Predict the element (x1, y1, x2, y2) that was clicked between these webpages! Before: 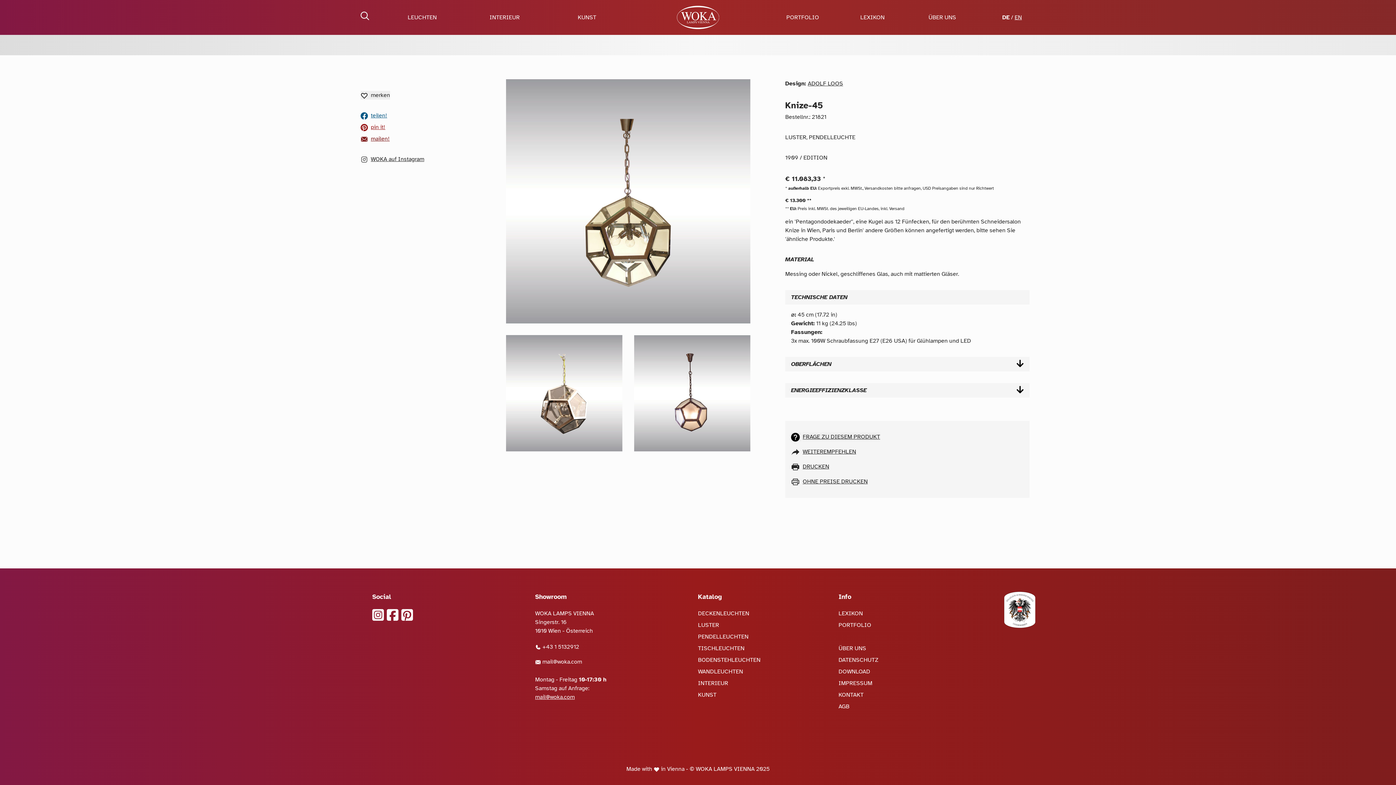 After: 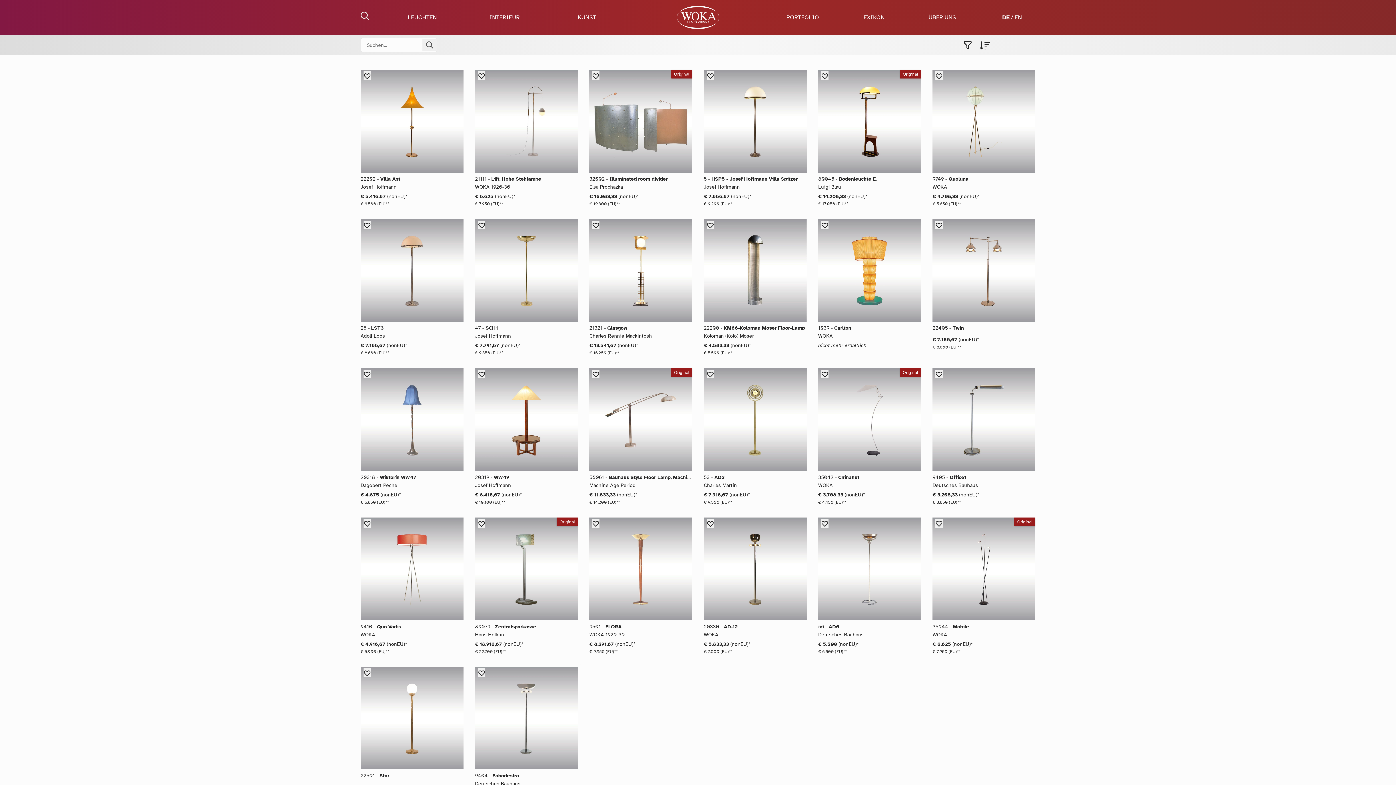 Action: bbox: (698, 656, 760, 664) label: BODENSTEHLEUCHTEN